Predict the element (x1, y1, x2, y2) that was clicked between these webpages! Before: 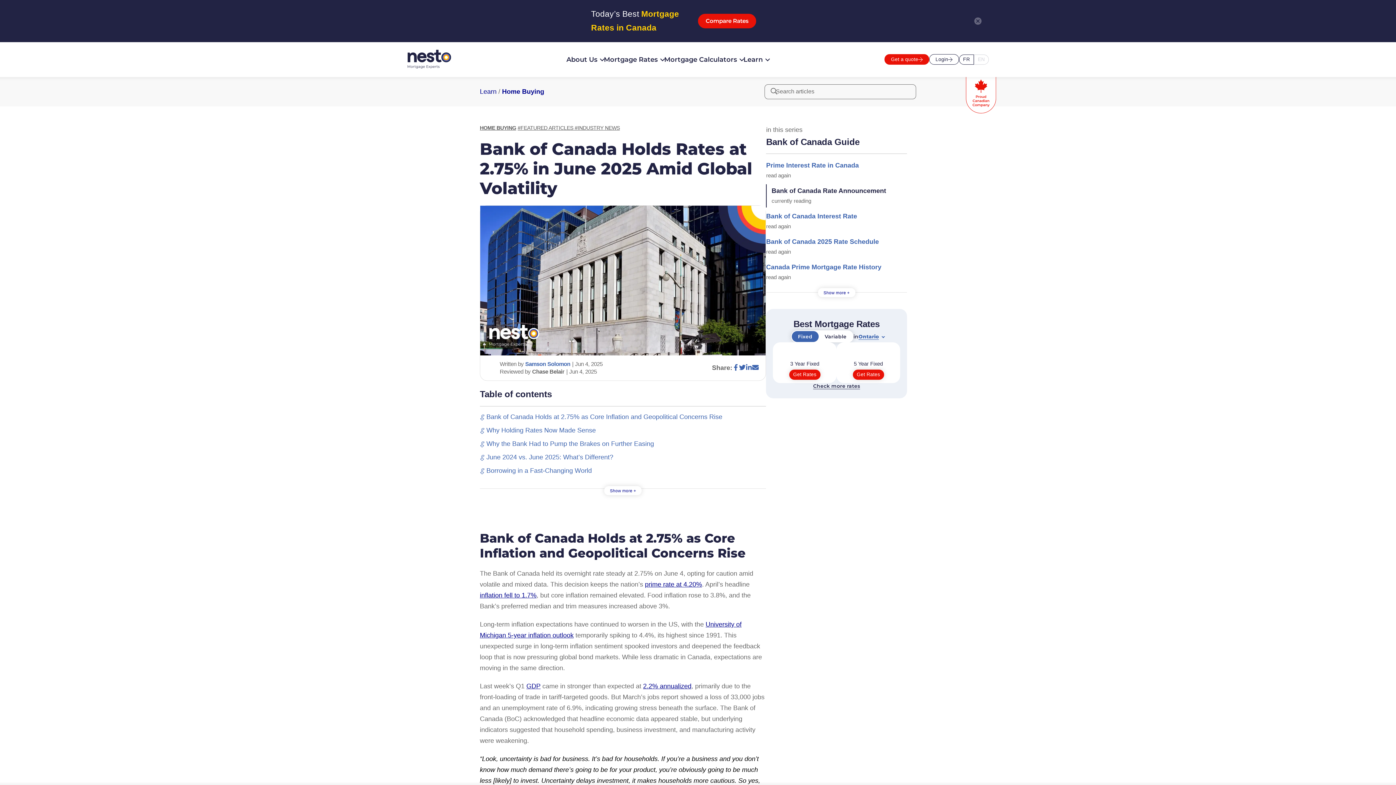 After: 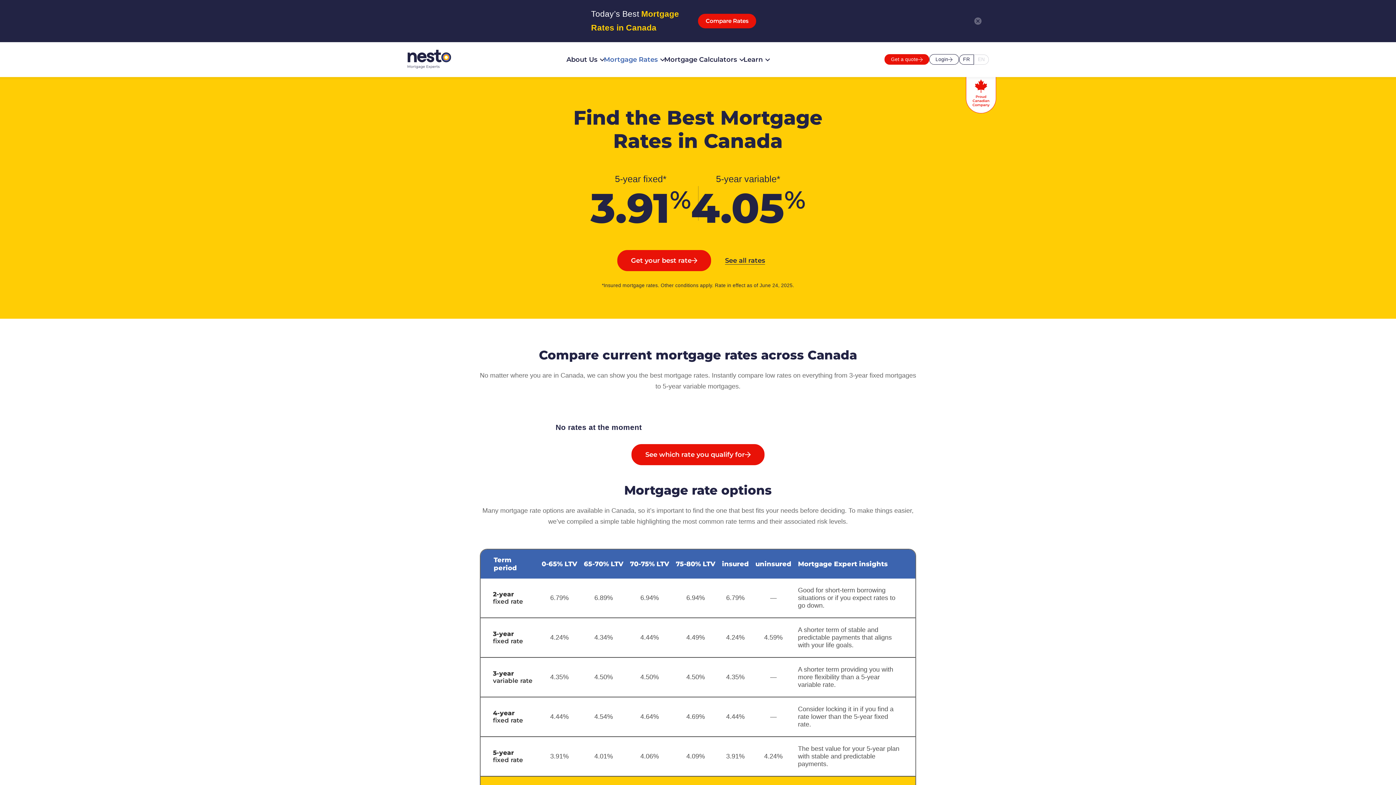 Action: label: Check more rates bbox: (768, 383, 904, 389)